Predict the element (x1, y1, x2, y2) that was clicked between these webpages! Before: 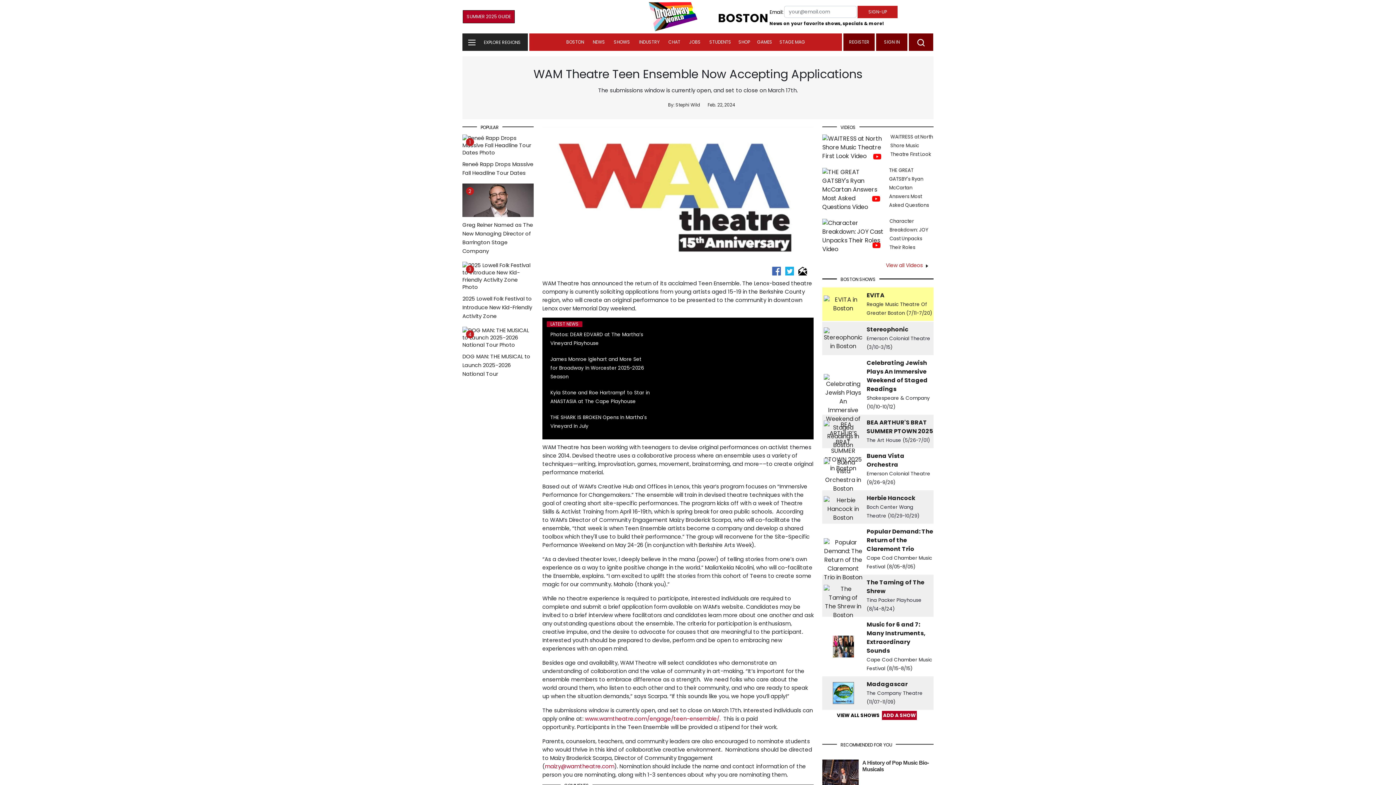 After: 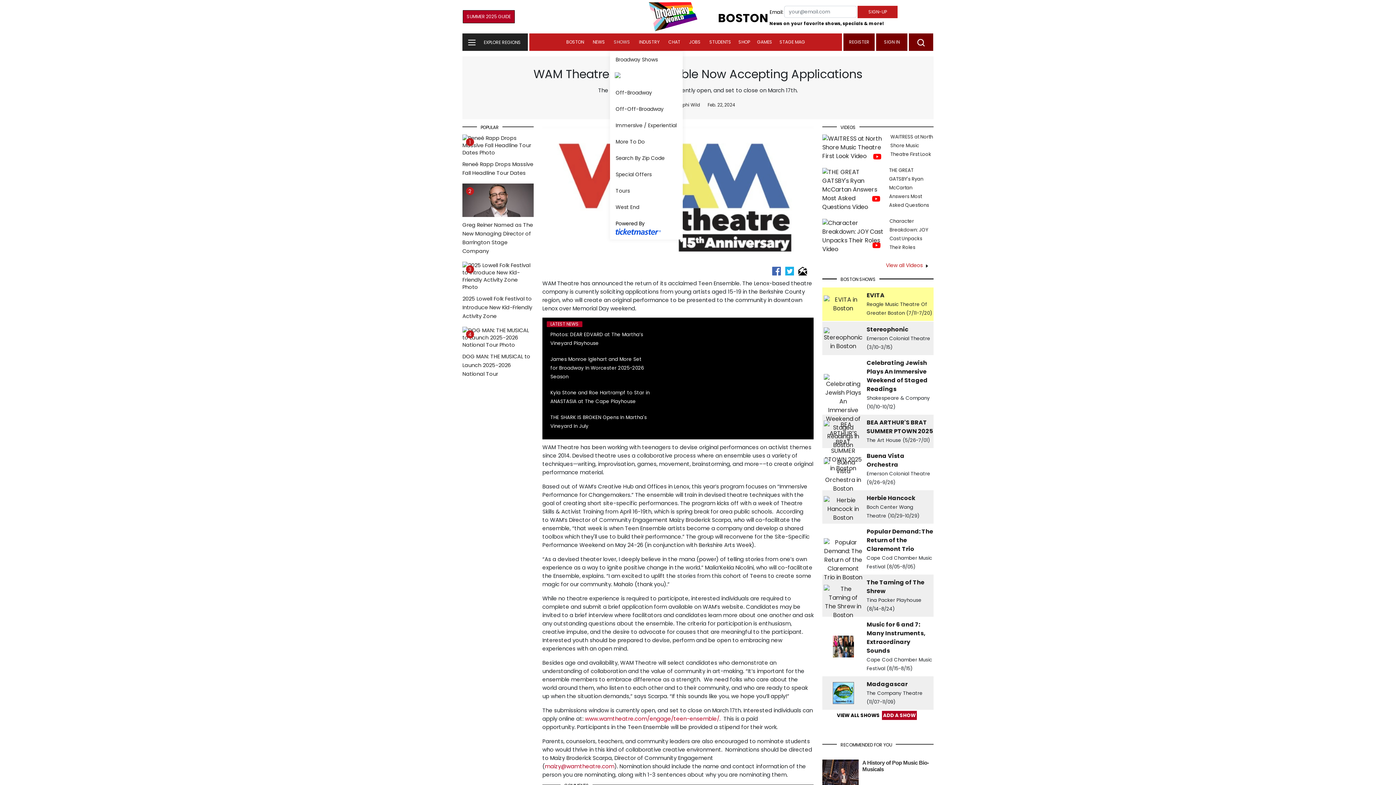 Action: label: SHOWS bbox: (610, 33, 633, 50)